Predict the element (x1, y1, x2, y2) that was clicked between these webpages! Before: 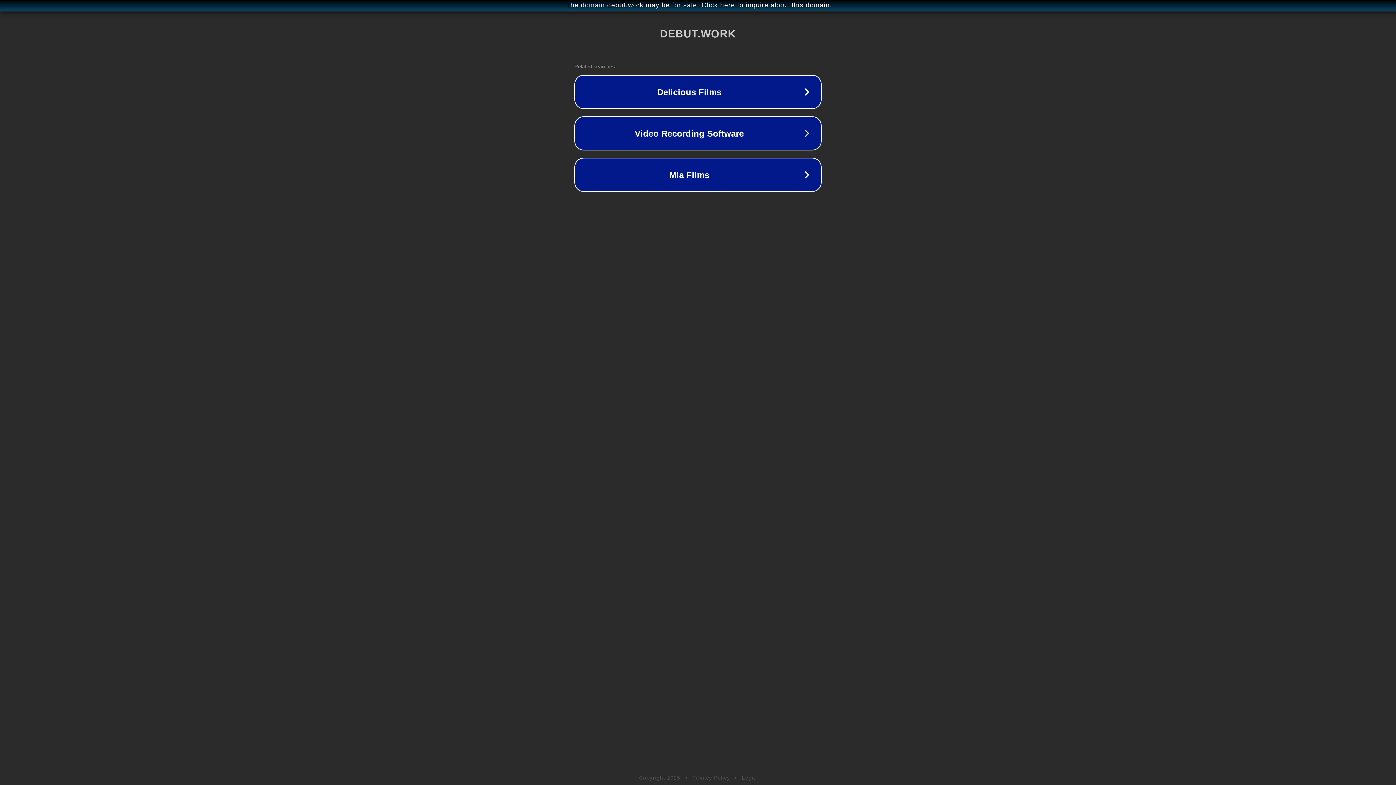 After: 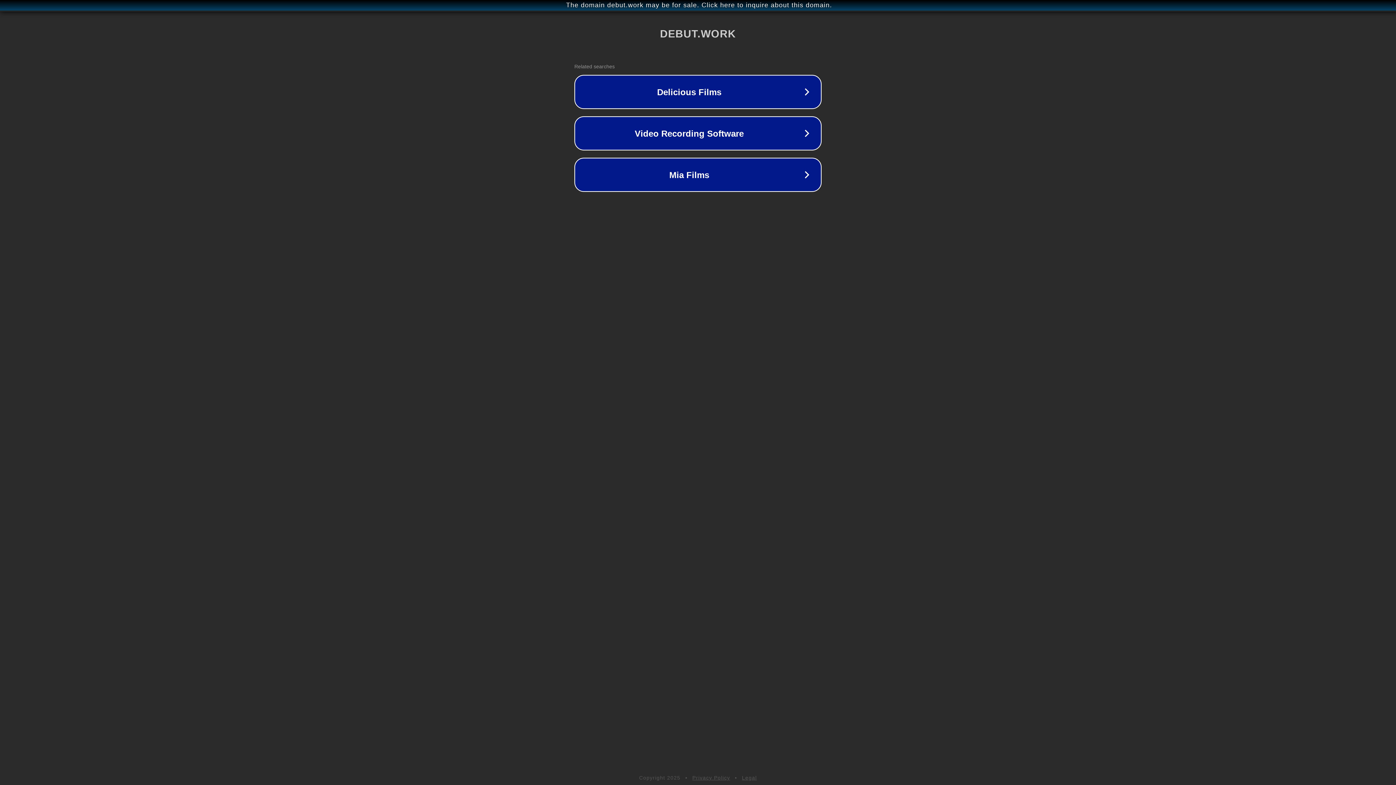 Action: bbox: (692, 775, 730, 781) label: Privacy Policy